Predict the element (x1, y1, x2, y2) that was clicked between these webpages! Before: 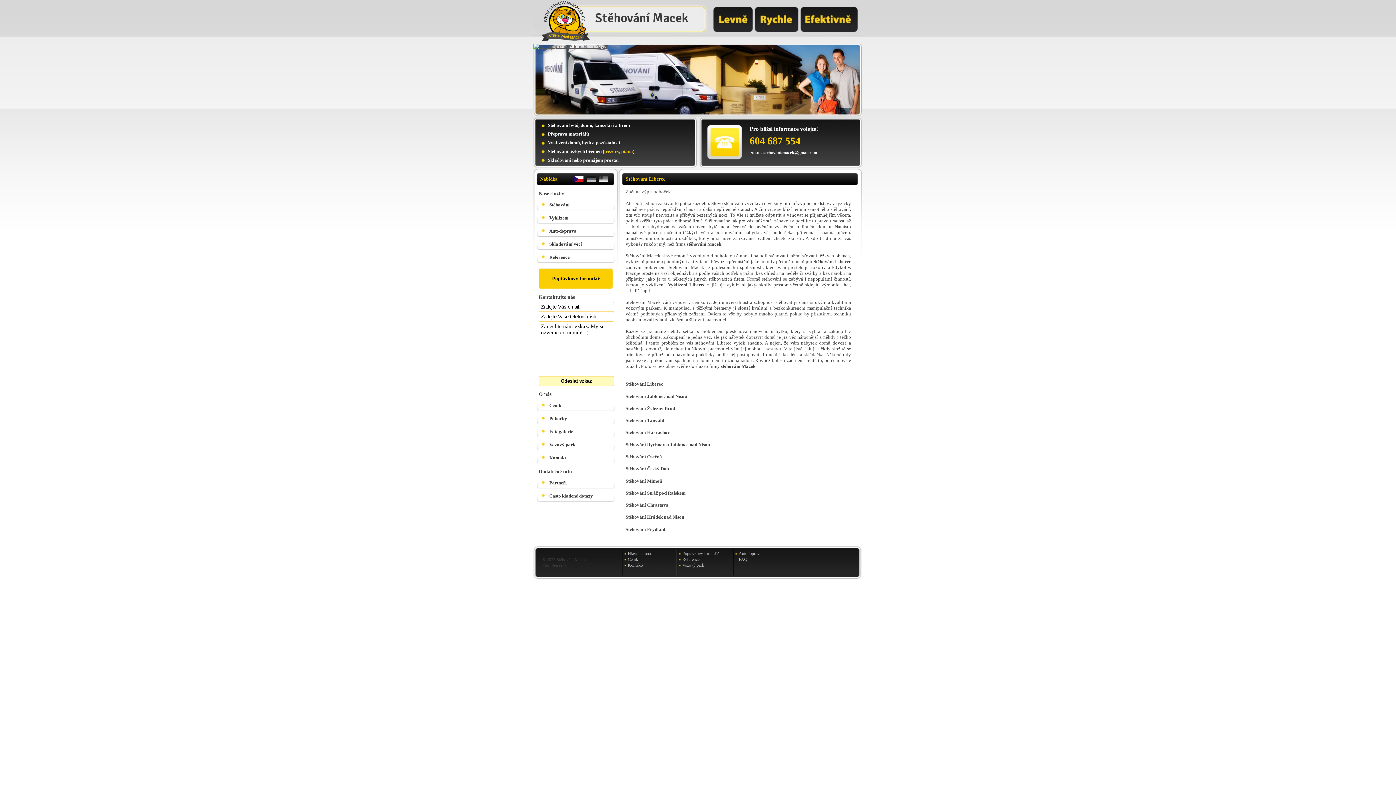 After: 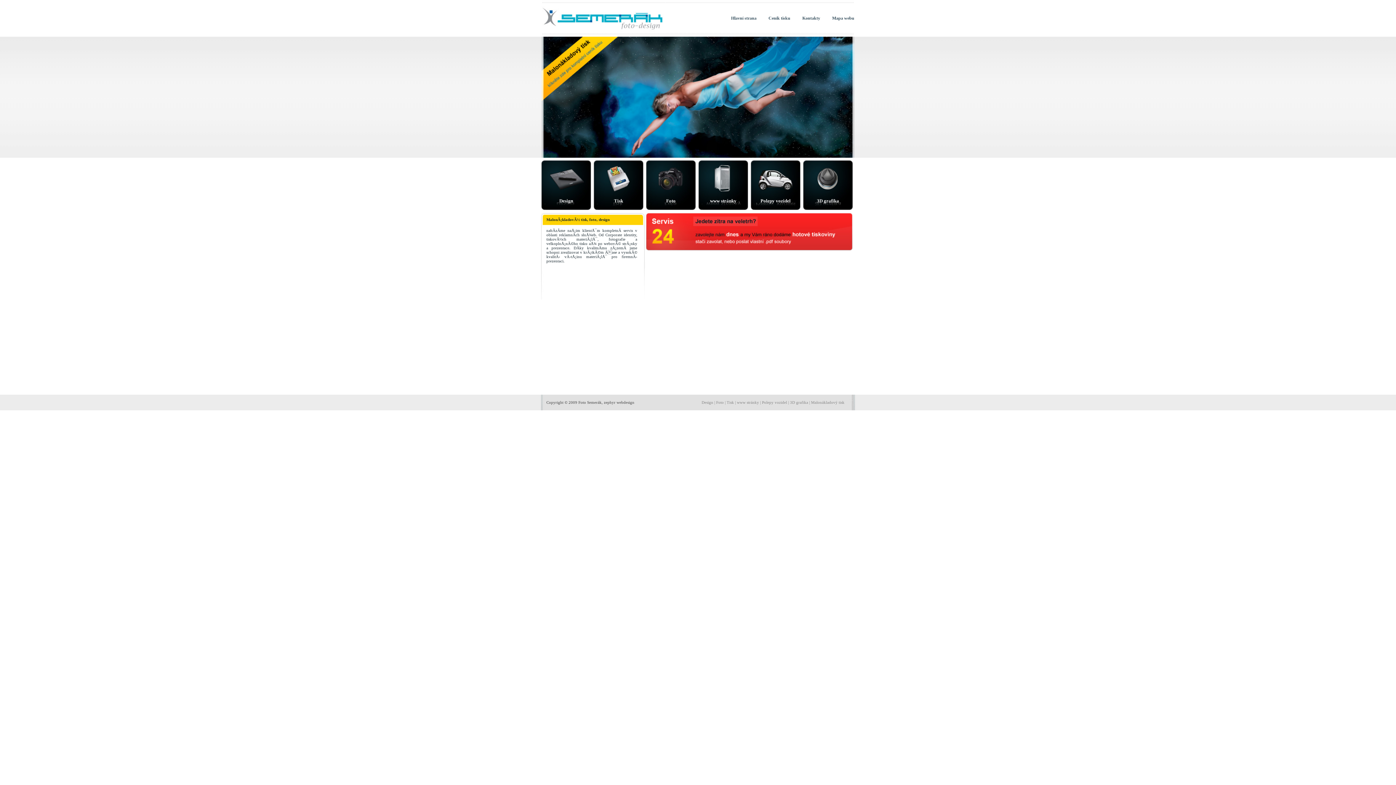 Action: label: Foto Semerák bbox: (542, 563, 566, 568)